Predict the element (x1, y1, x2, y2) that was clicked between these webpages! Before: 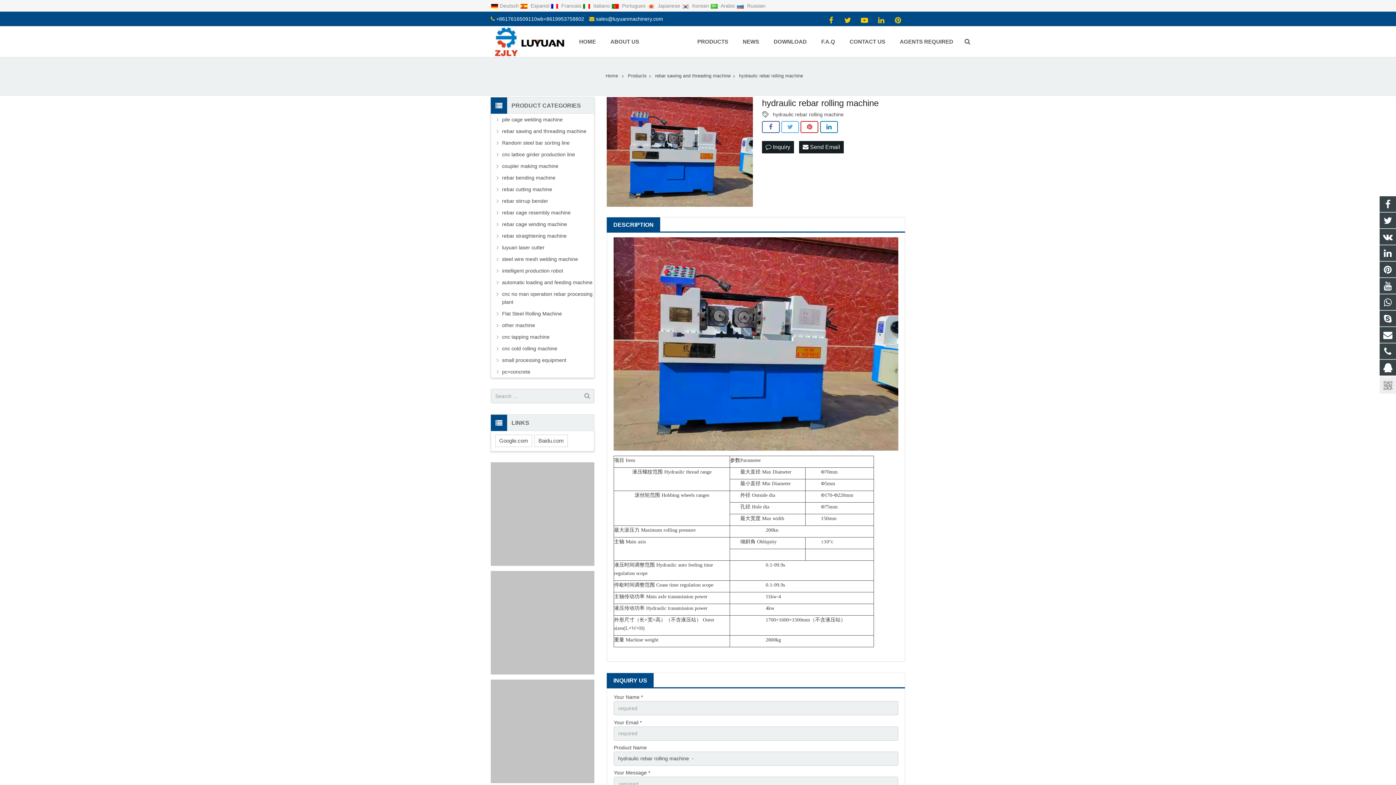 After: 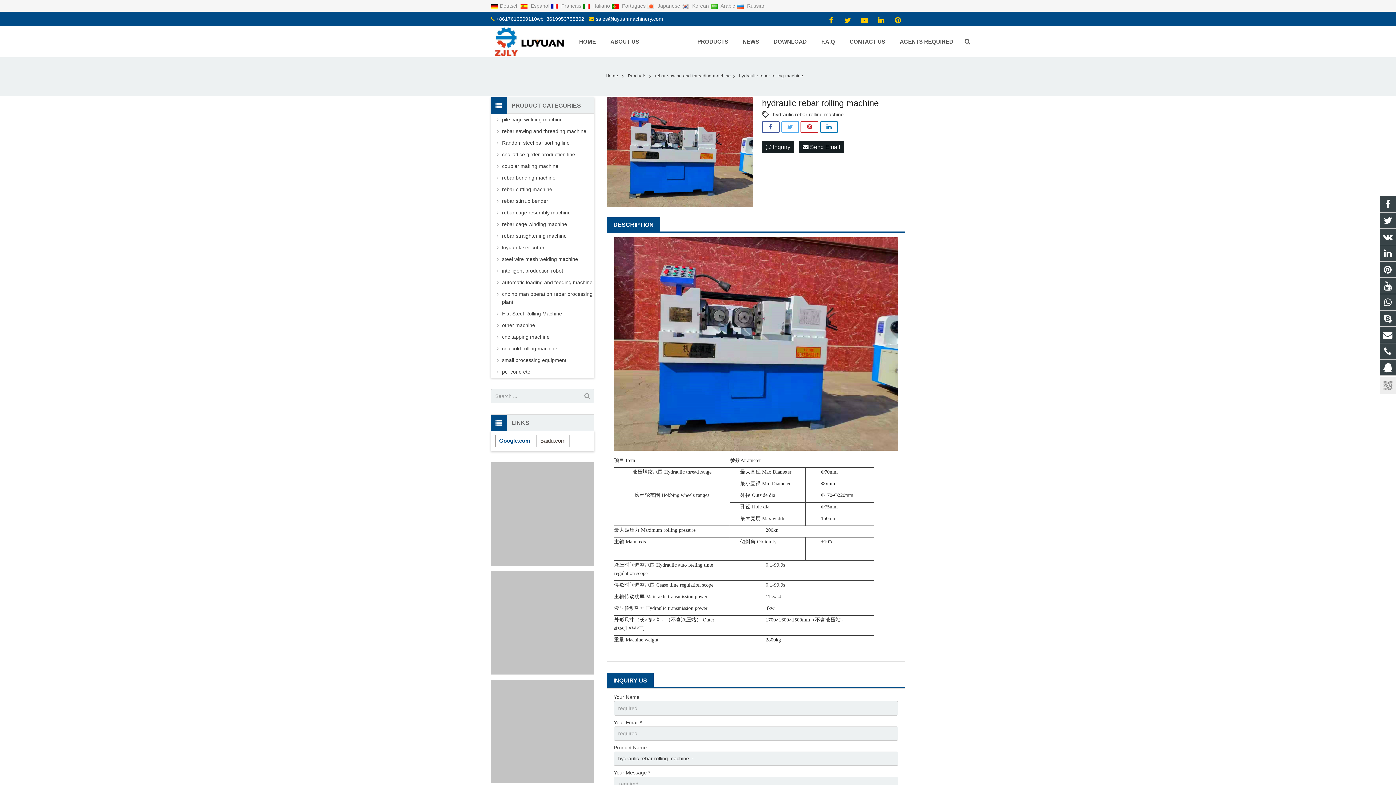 Action: label: Google.com bbox: (495, 434, 532, 447)